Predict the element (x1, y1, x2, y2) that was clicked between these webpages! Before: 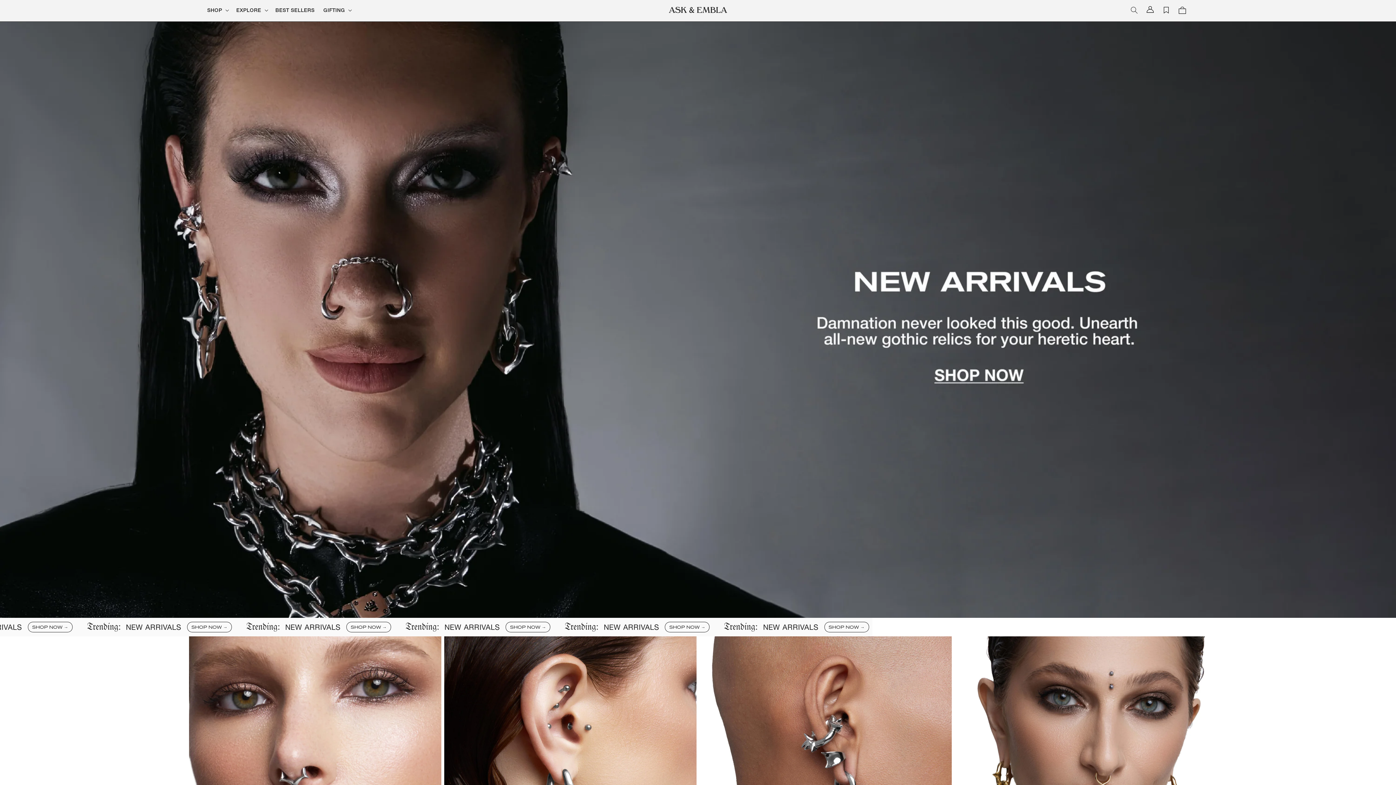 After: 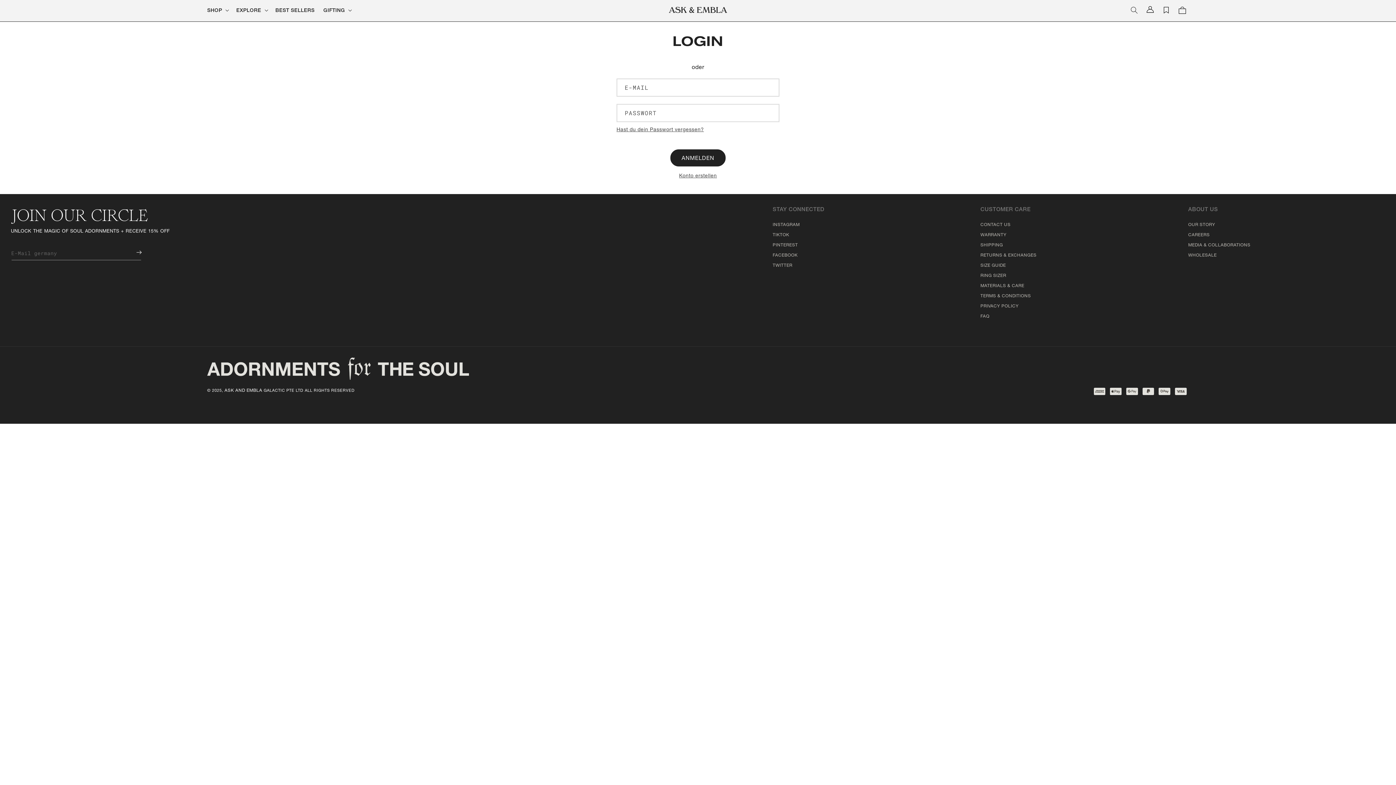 Action: label: Einloggen bbox: (1142, 2, 1158, 18)